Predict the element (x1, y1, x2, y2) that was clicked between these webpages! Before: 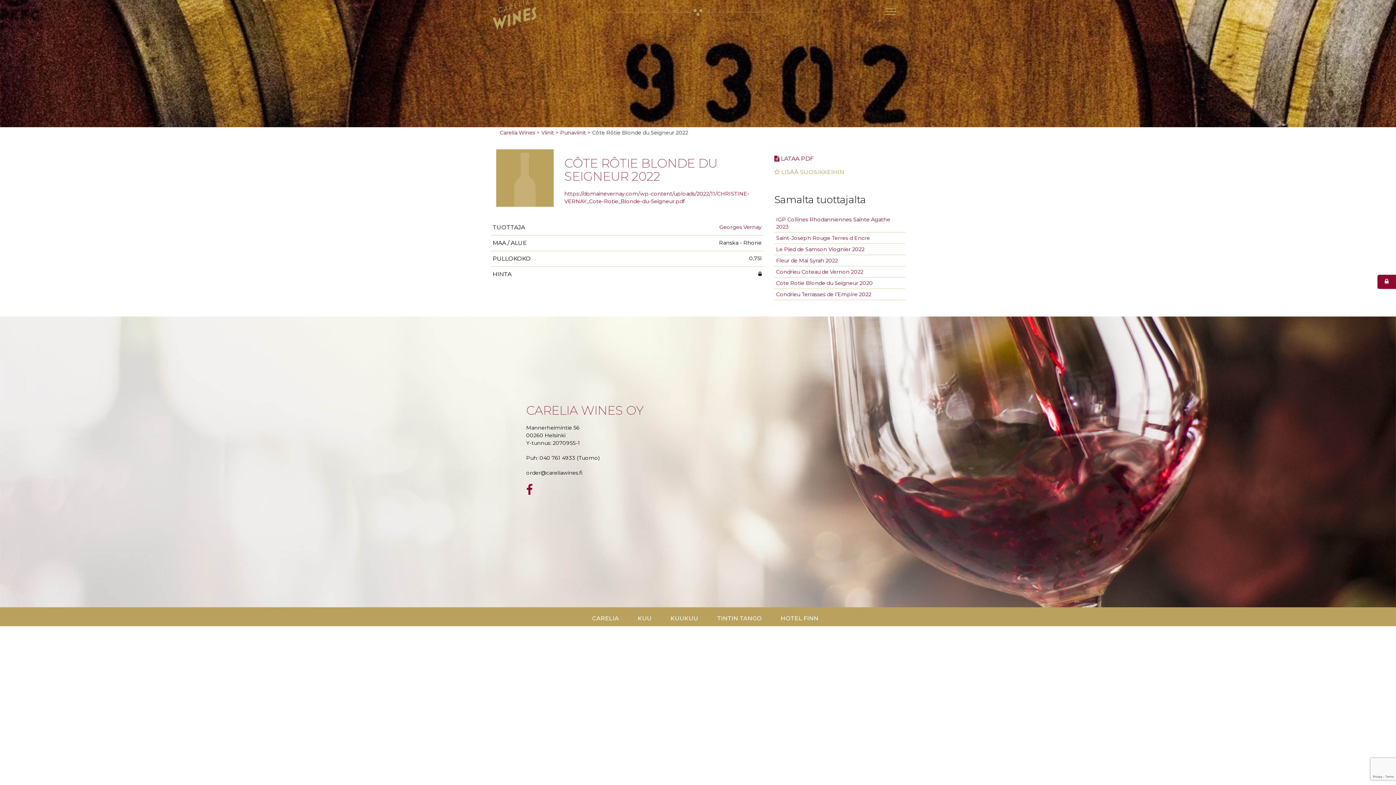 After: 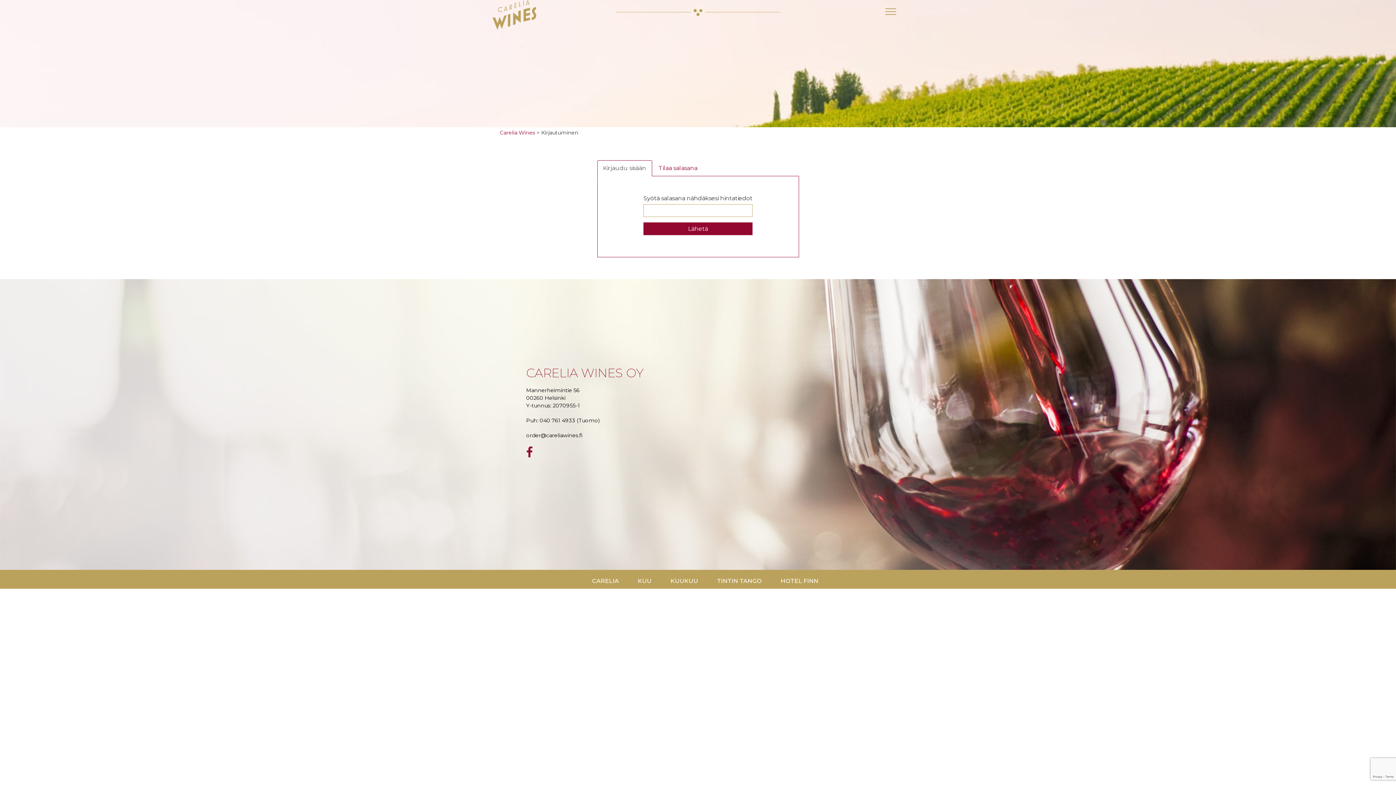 Action: bbox: (1377, 274, 1396, 289)